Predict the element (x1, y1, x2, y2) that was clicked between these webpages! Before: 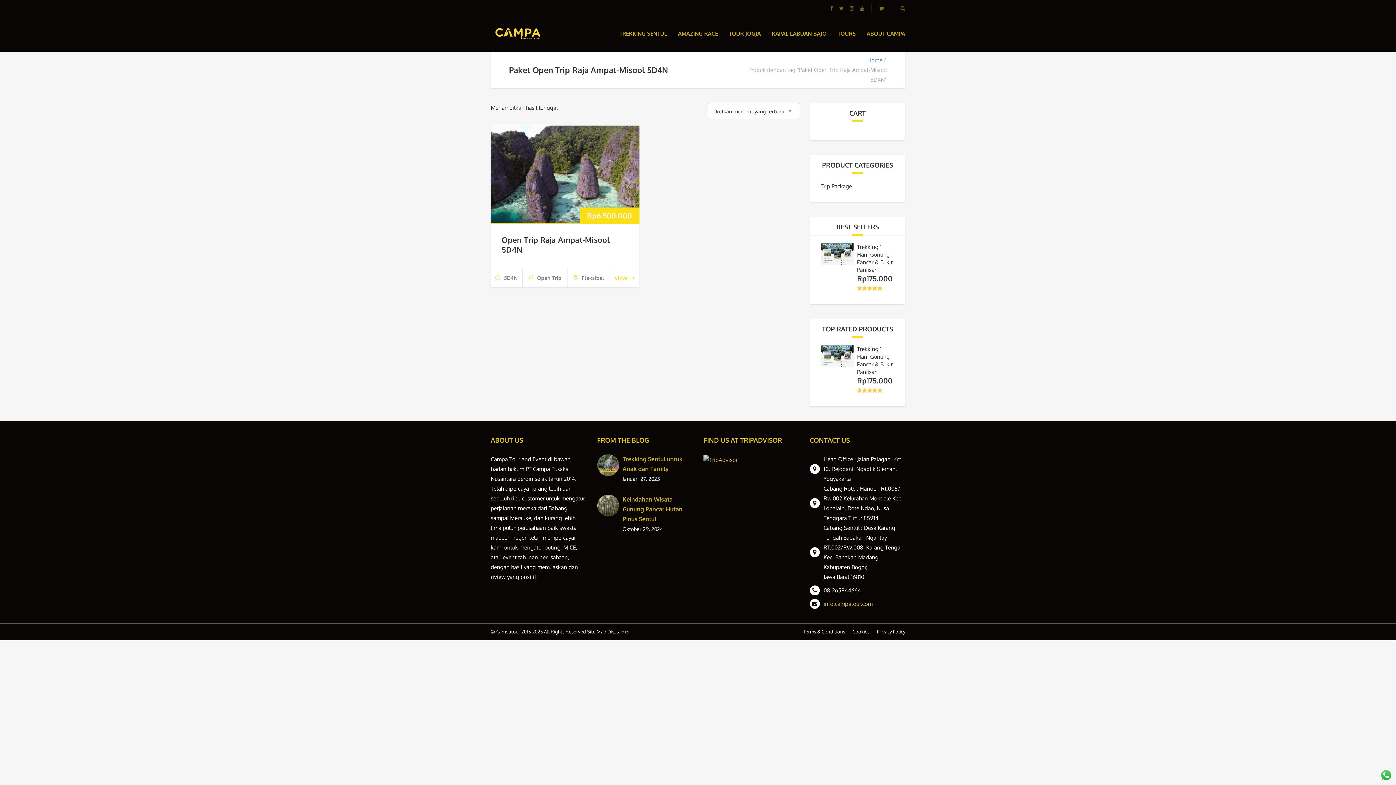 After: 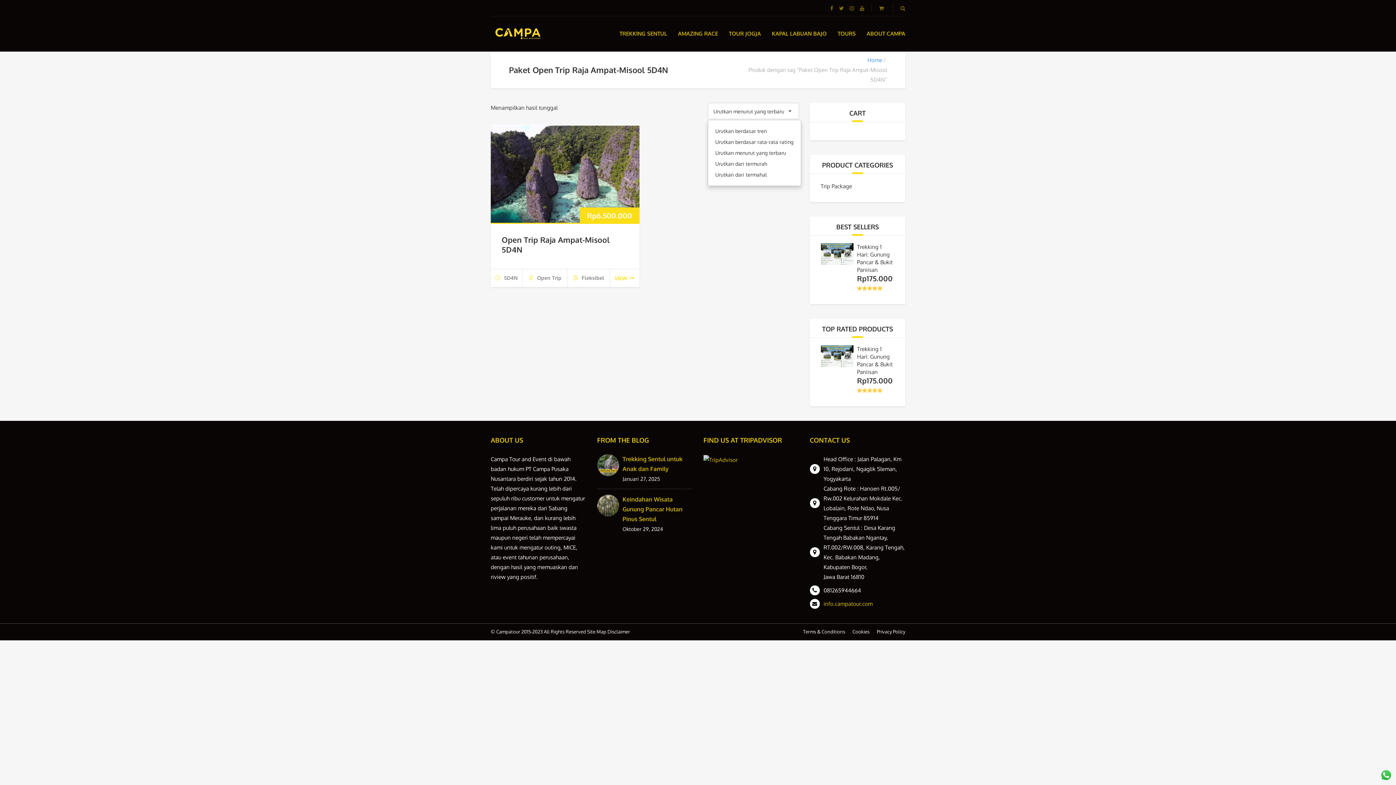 Action: label: Urutkan menurut yang terbaru
  bbox: (707, 102, 799, 119)